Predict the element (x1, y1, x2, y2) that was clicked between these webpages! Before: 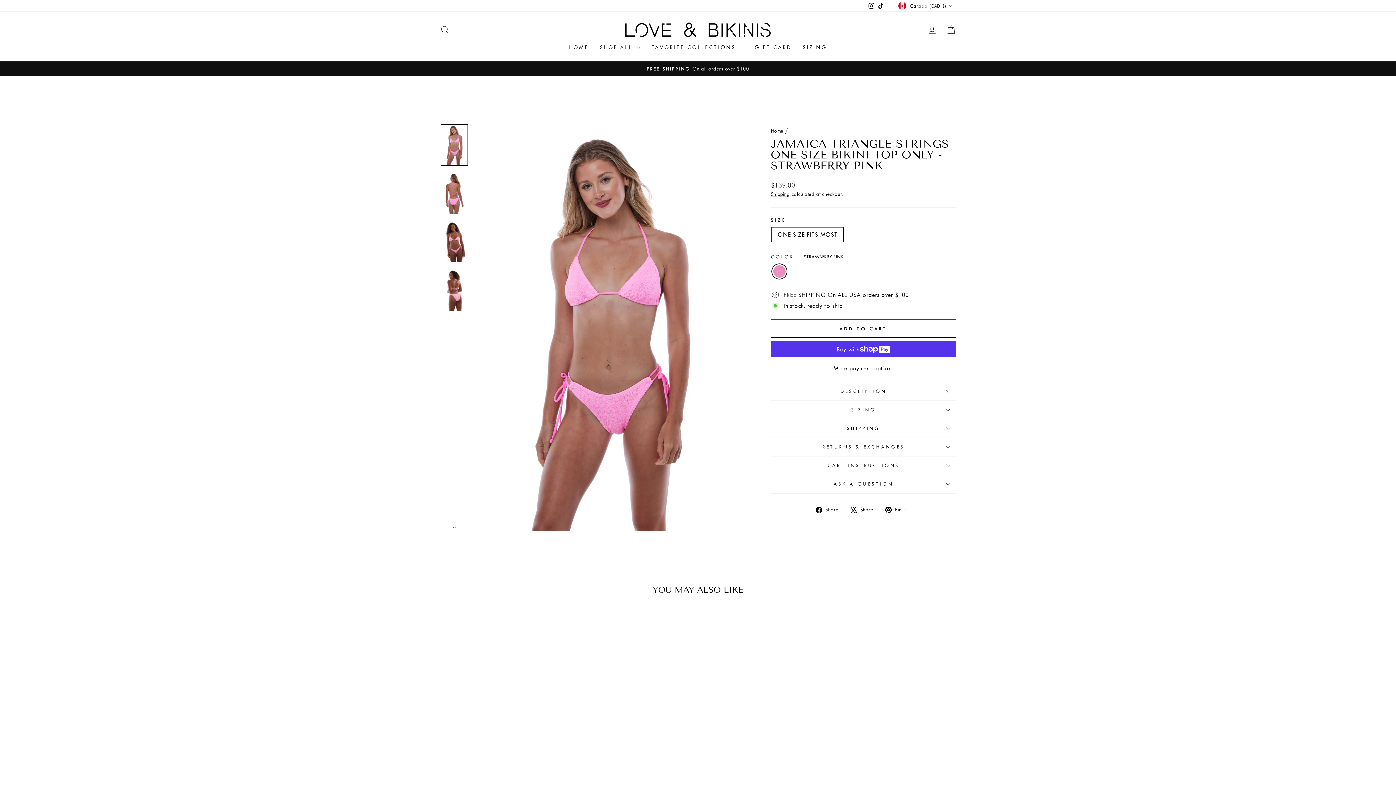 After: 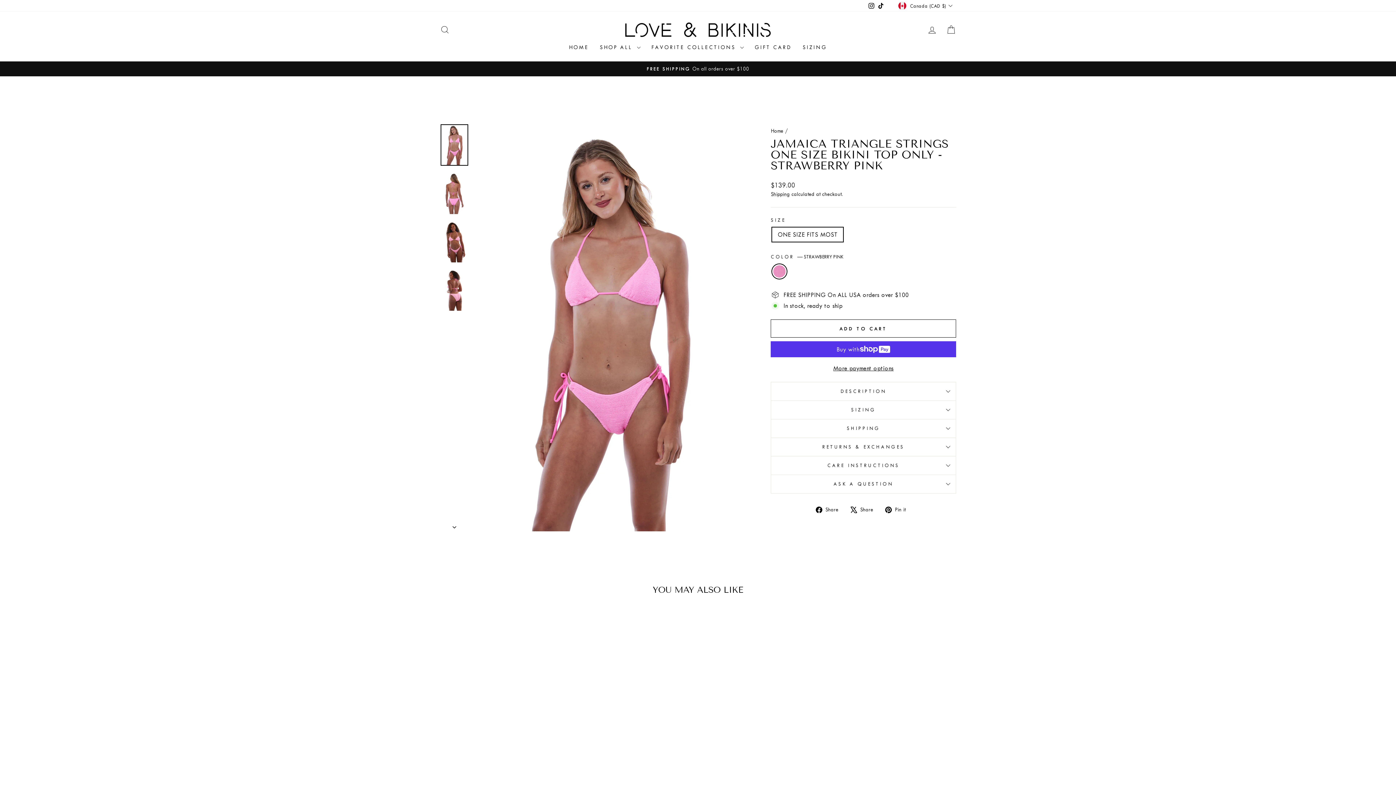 Action: label:  Pin it
Pin on Pinterest bbox: (885, 504, 911, 513)